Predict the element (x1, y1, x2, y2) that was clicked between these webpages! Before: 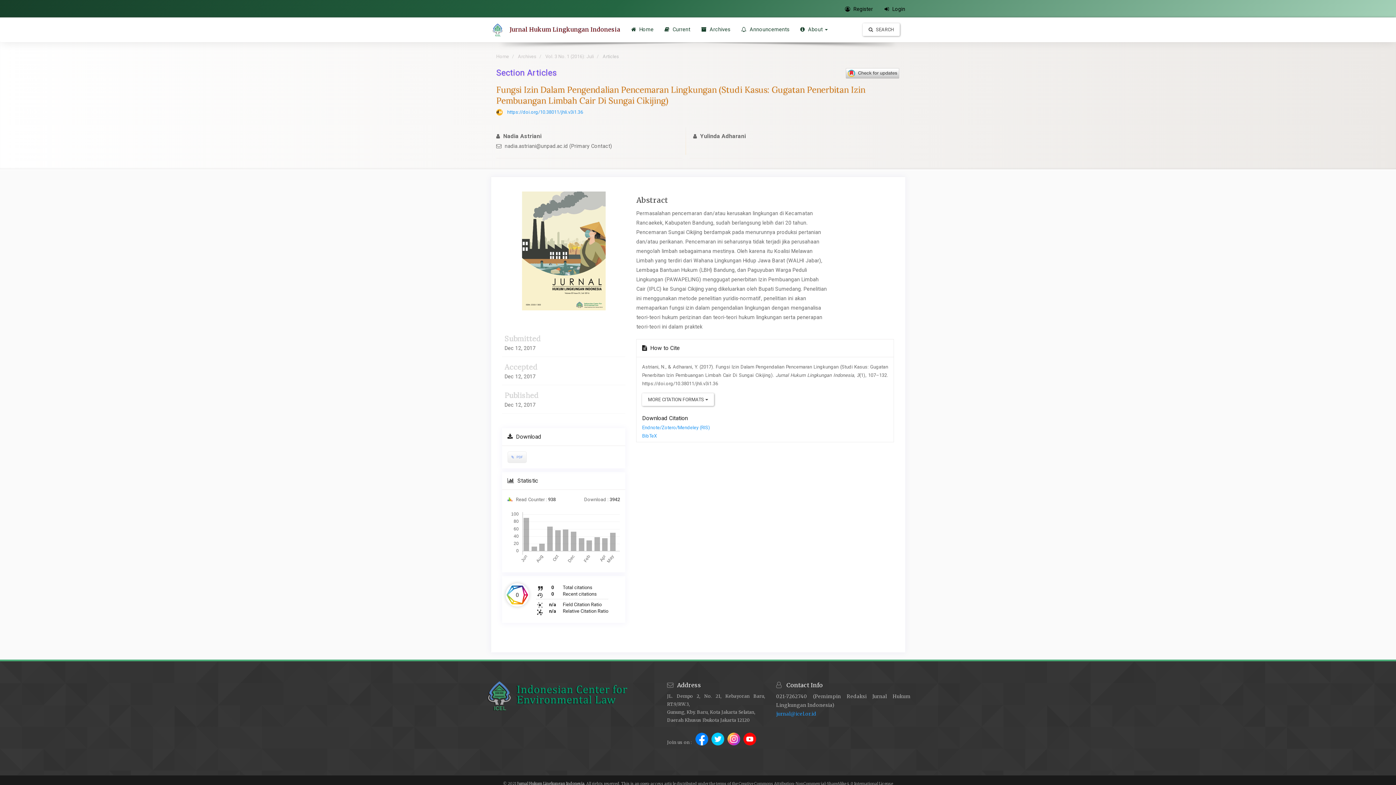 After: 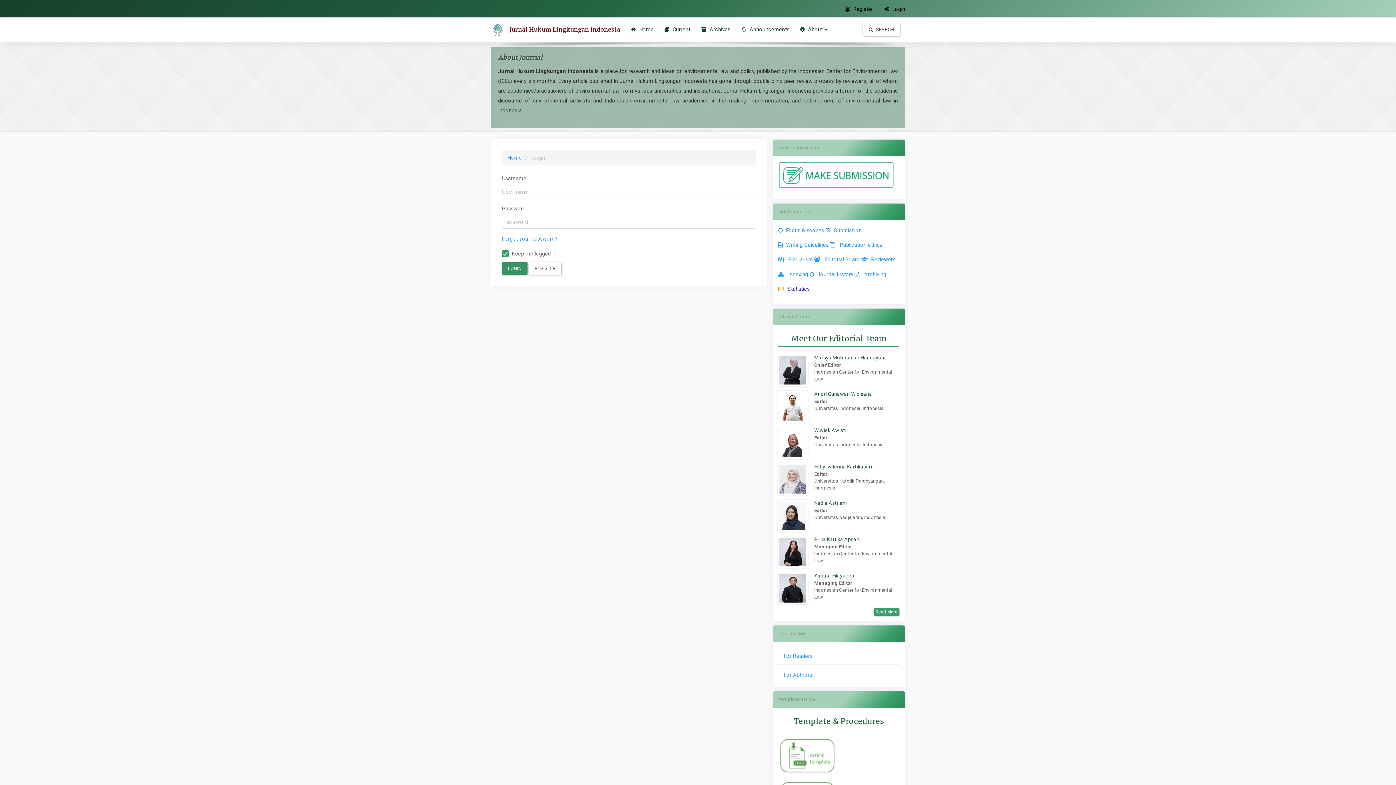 Action: bbox: (879, 0, 910, 17) label:  Login